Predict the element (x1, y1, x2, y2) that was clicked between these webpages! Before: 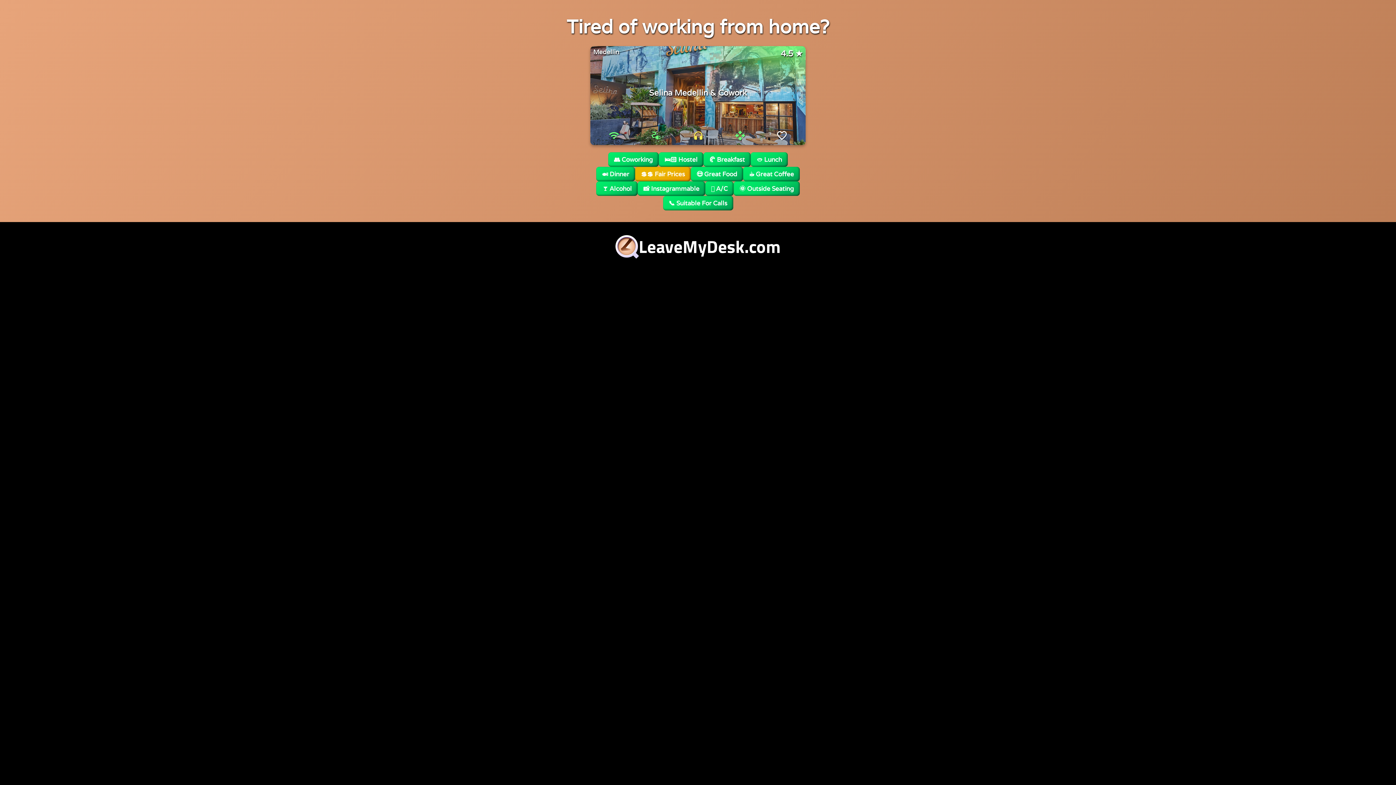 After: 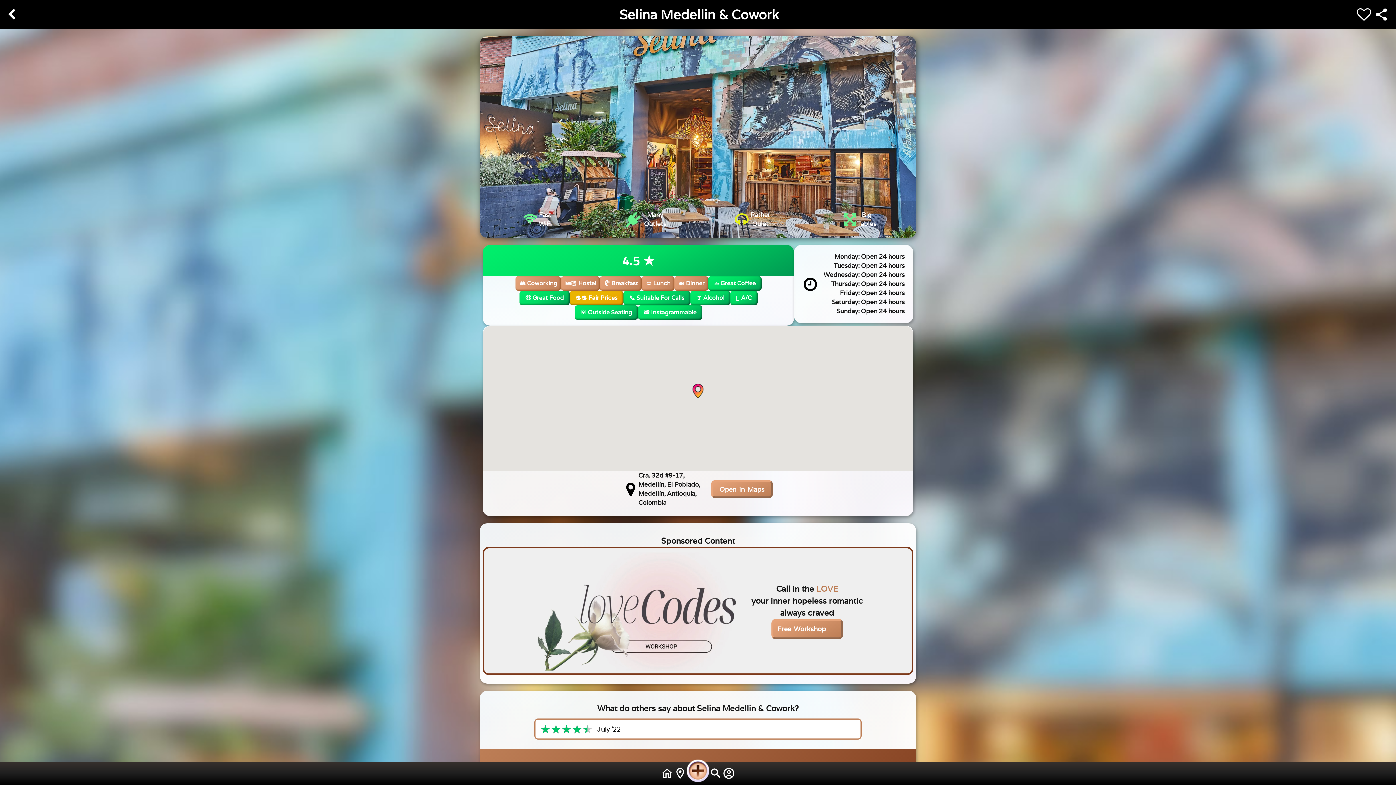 Action: label: headphones bbox: (693, 129, 703, 141)